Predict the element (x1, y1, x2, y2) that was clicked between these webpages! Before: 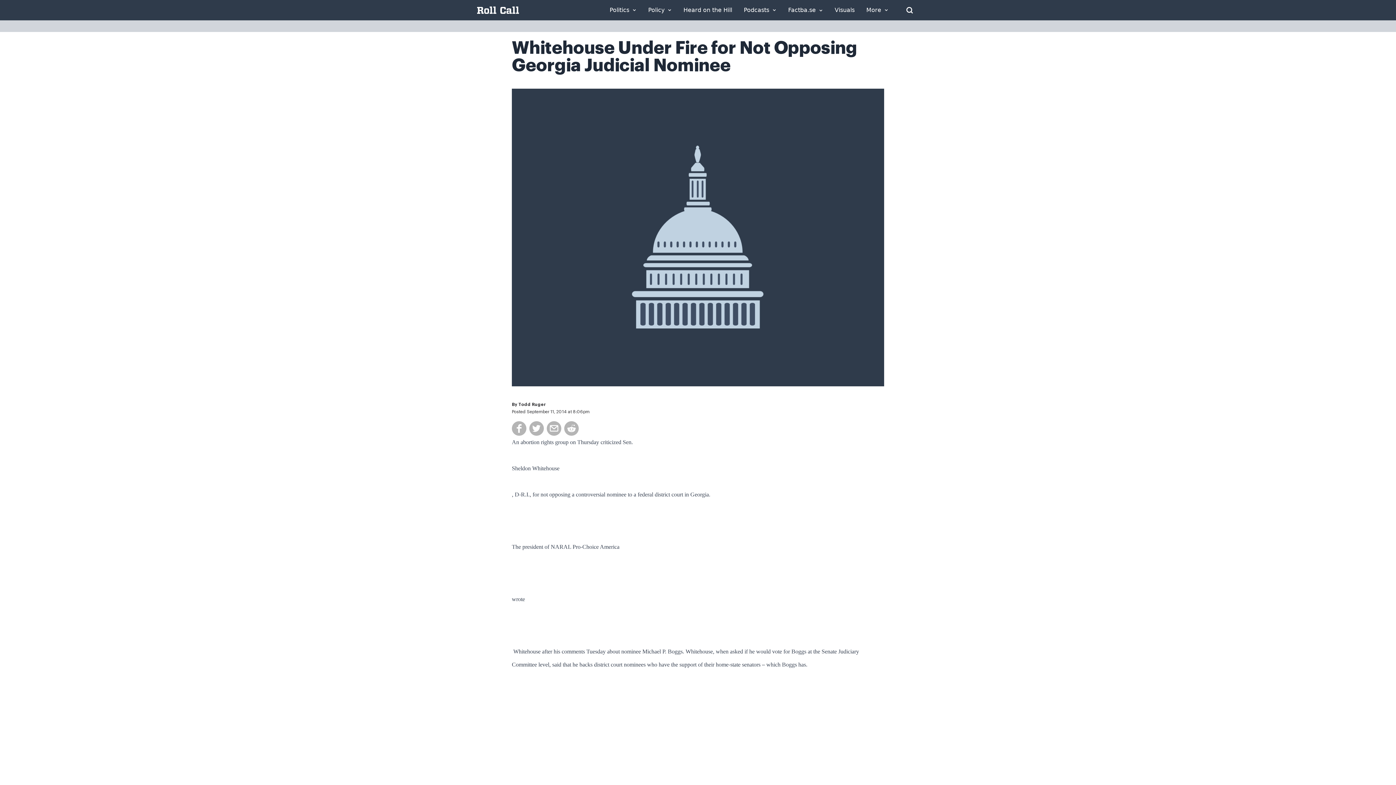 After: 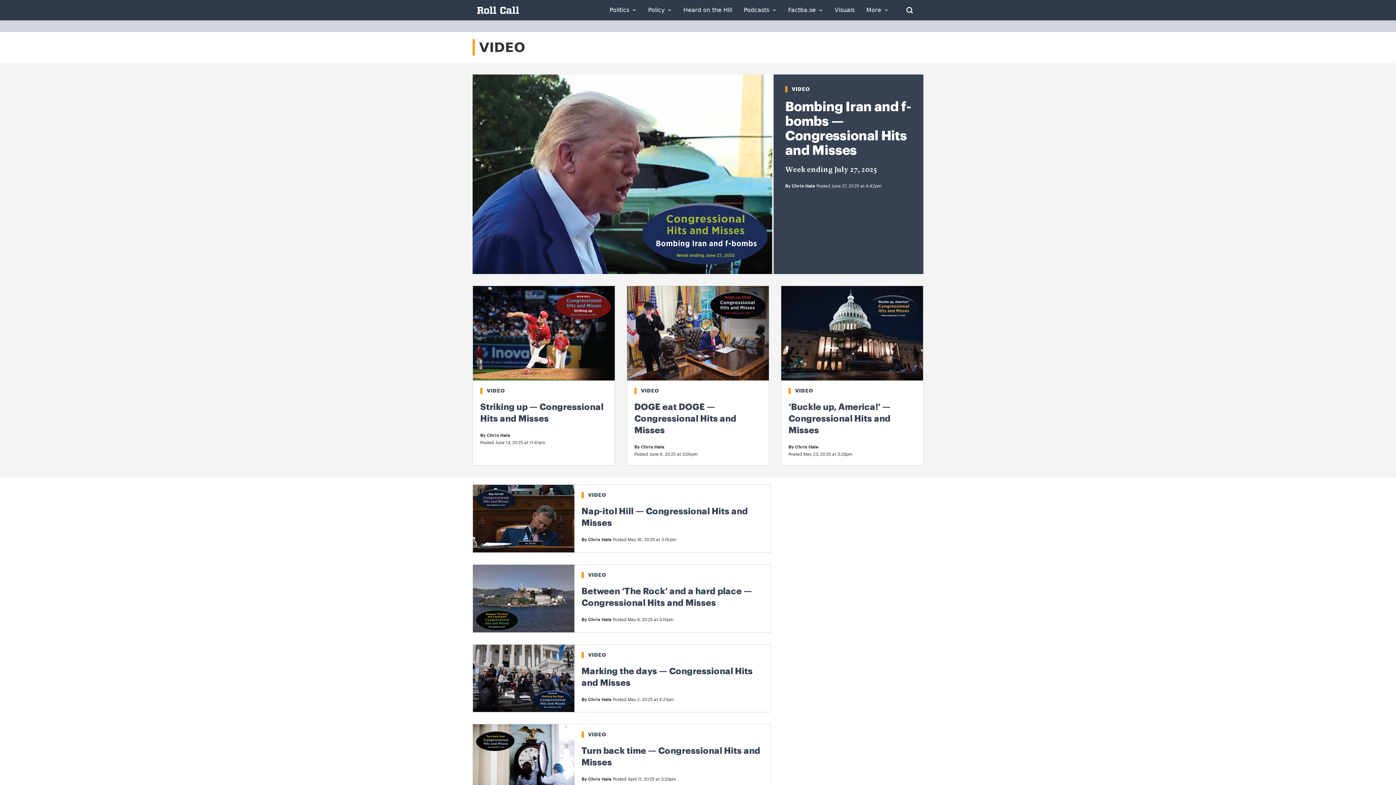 Action: bbox: (834, 7, 854, 13) label: Visuals